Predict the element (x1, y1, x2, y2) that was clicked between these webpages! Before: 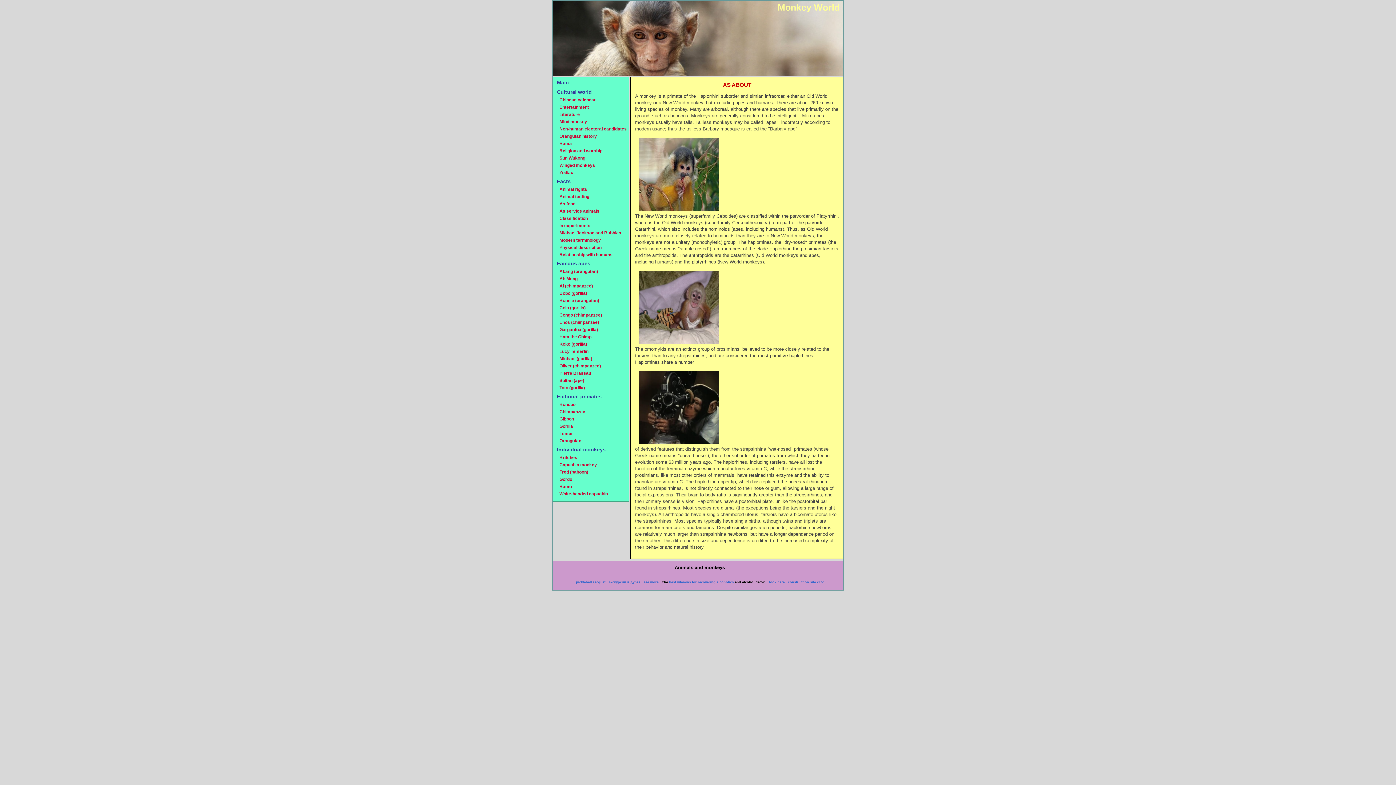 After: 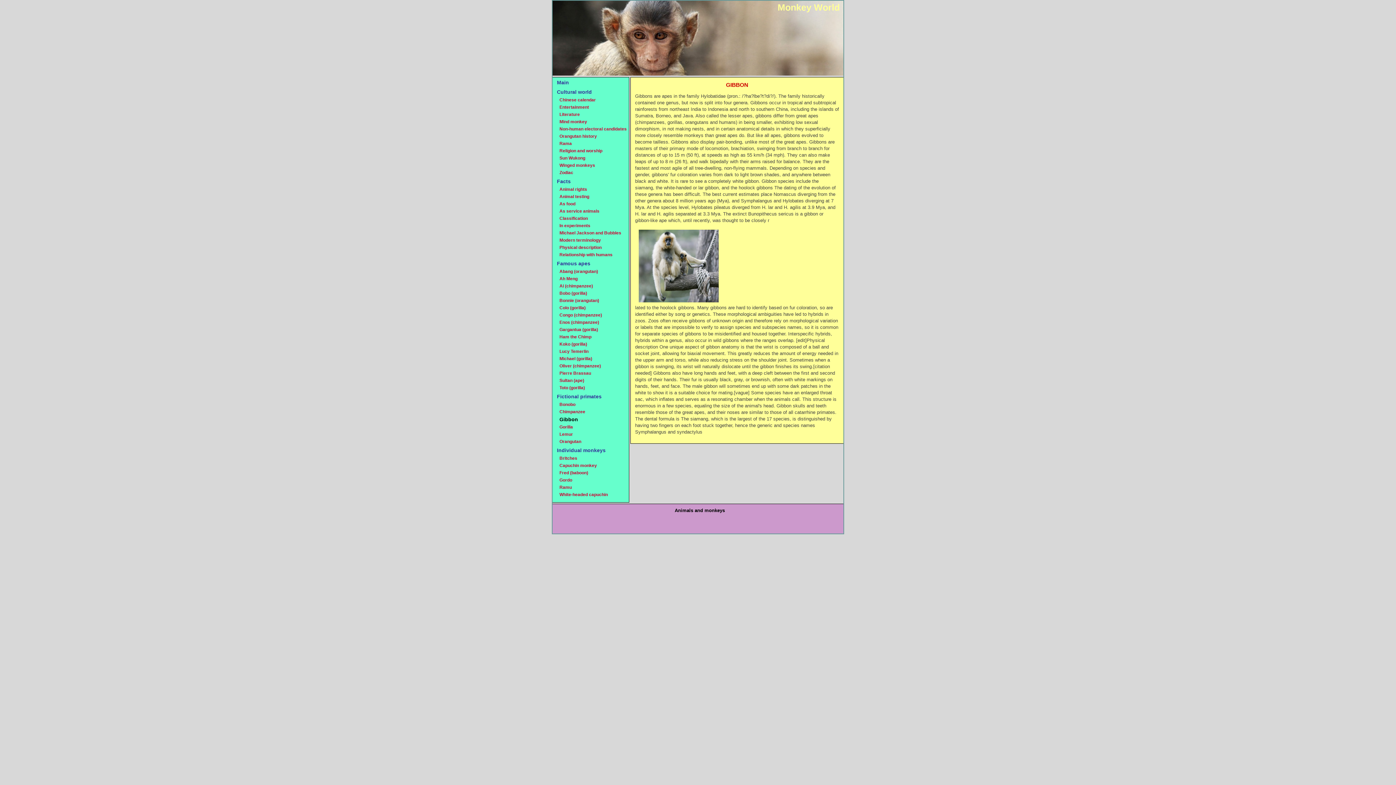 Action: label: Gibbon bbox: (552, 415, 629, 422)